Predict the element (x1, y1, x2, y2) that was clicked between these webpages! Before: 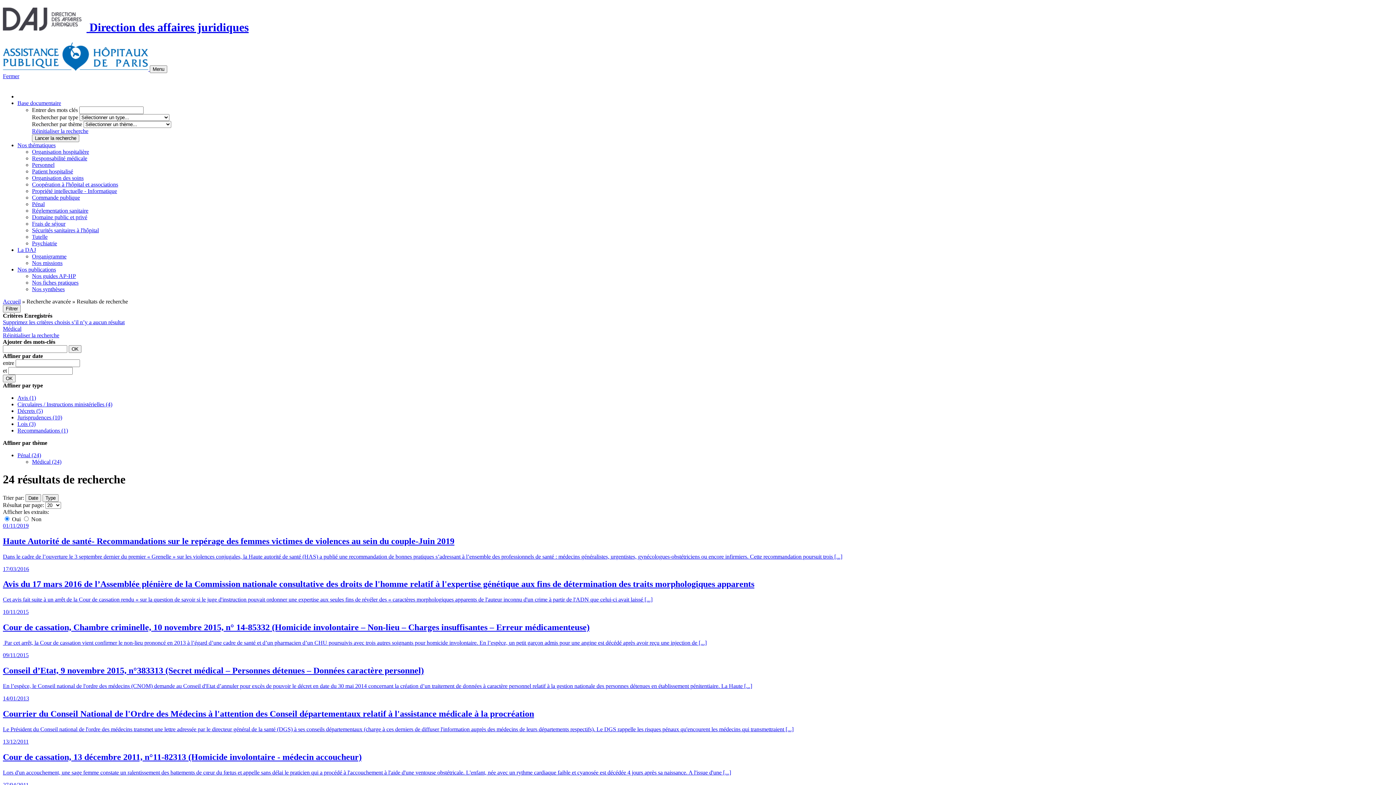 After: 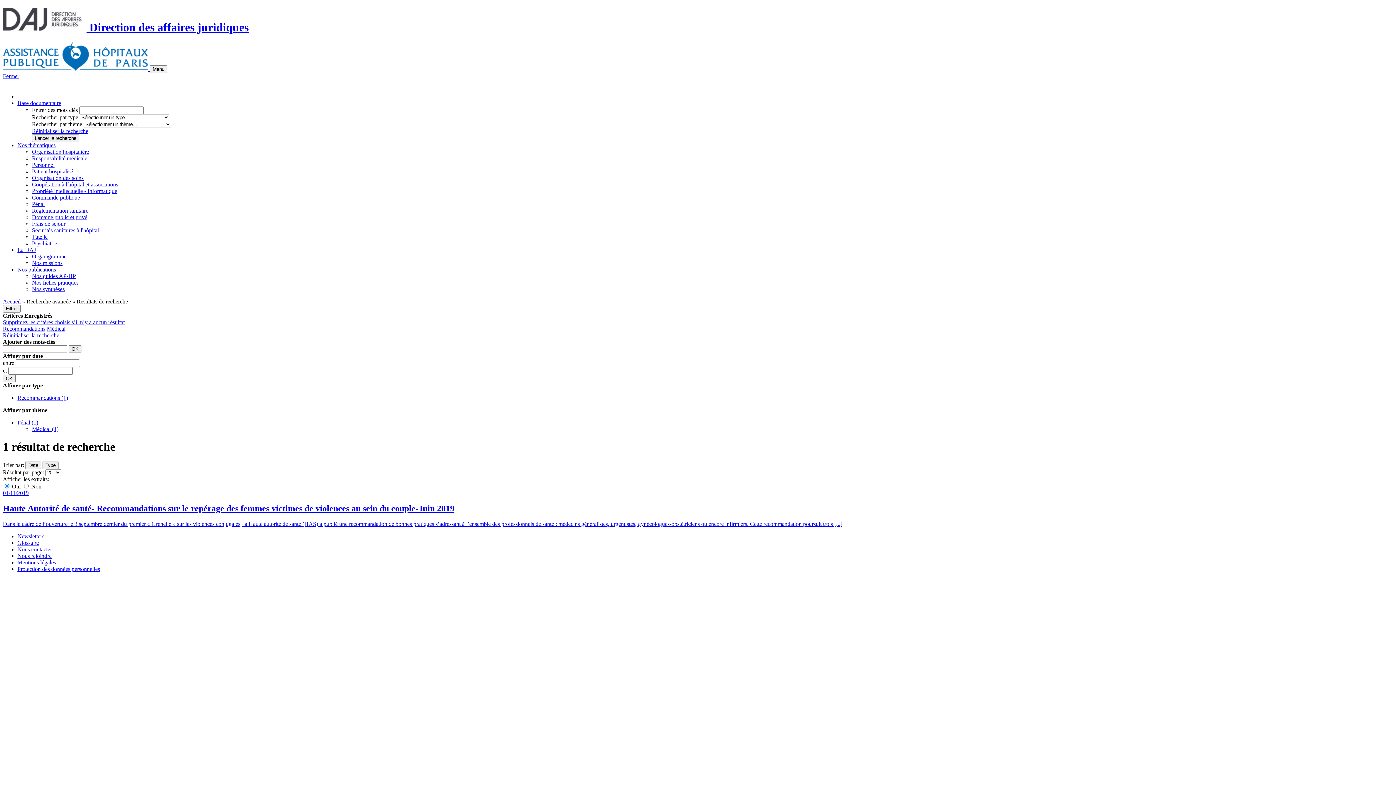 Action: bbox: (17, 427, 68, 433) label: Recommandations (1)